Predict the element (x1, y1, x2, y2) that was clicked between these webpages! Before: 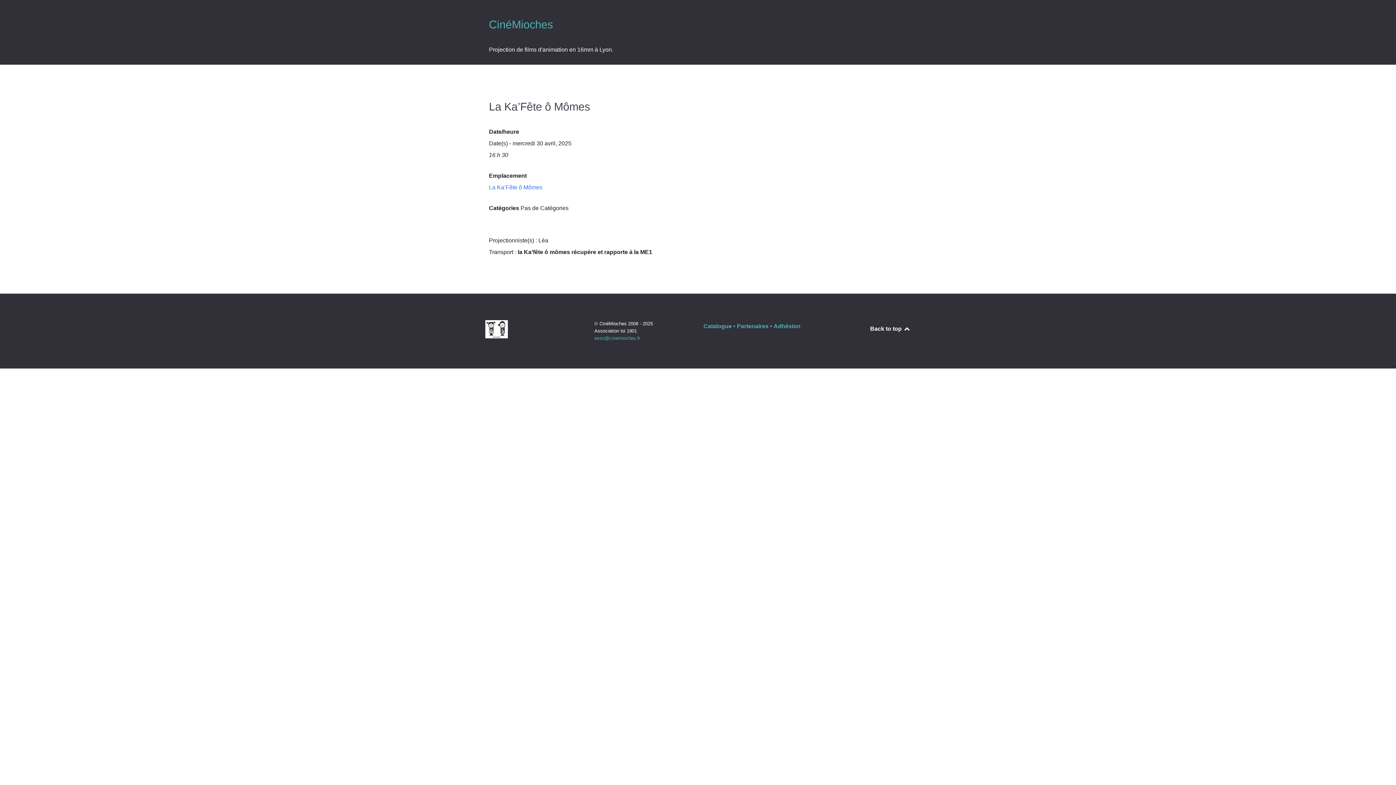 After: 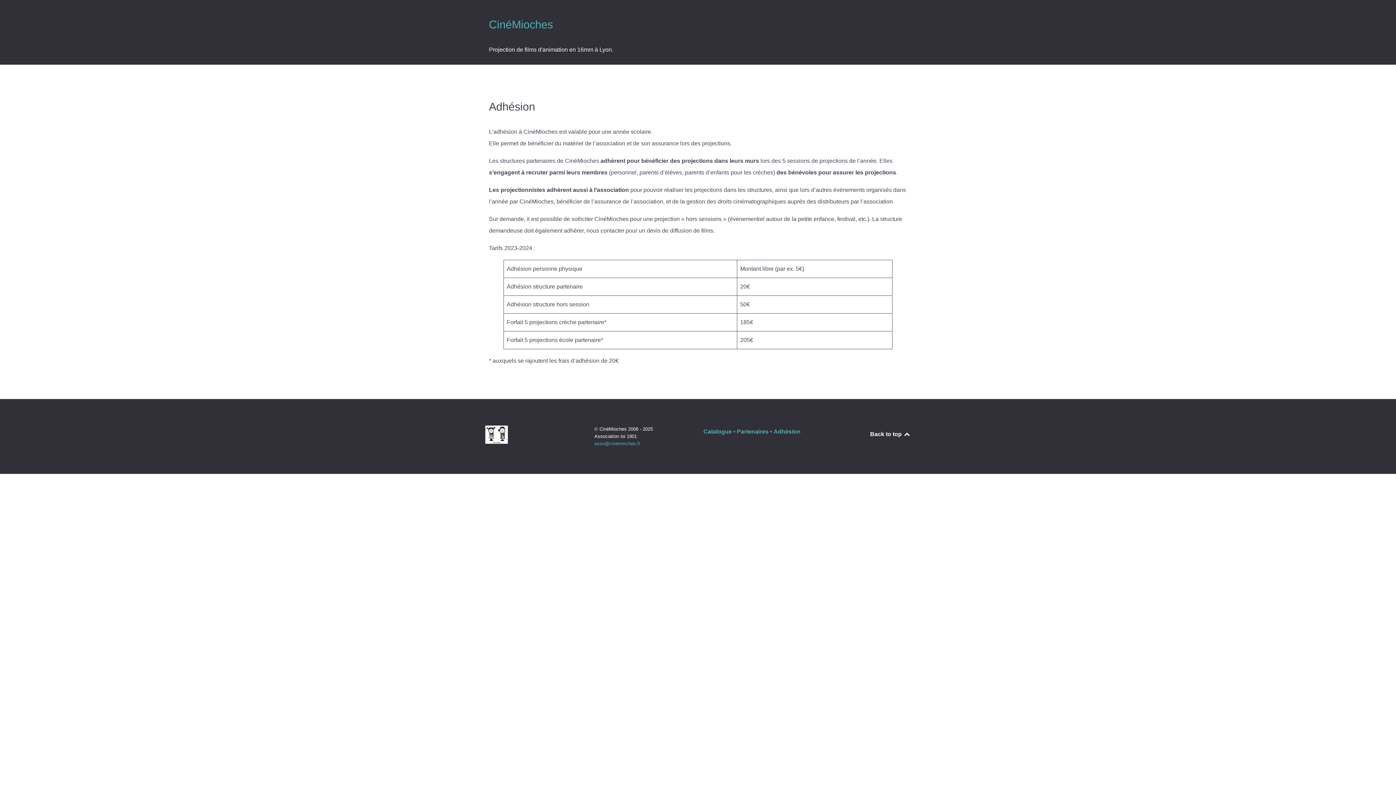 Action: bbox: (773, 320, 800, 332) label: Adhésion